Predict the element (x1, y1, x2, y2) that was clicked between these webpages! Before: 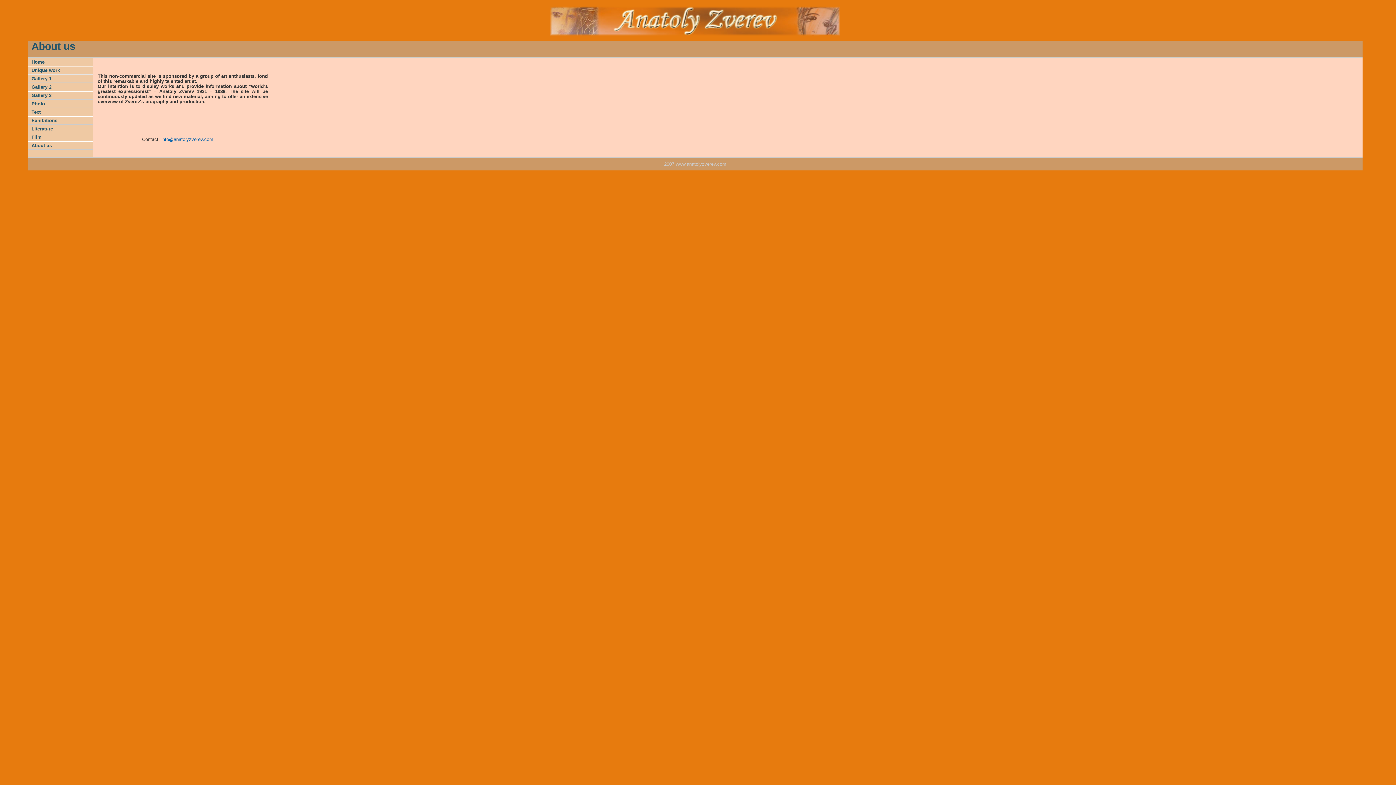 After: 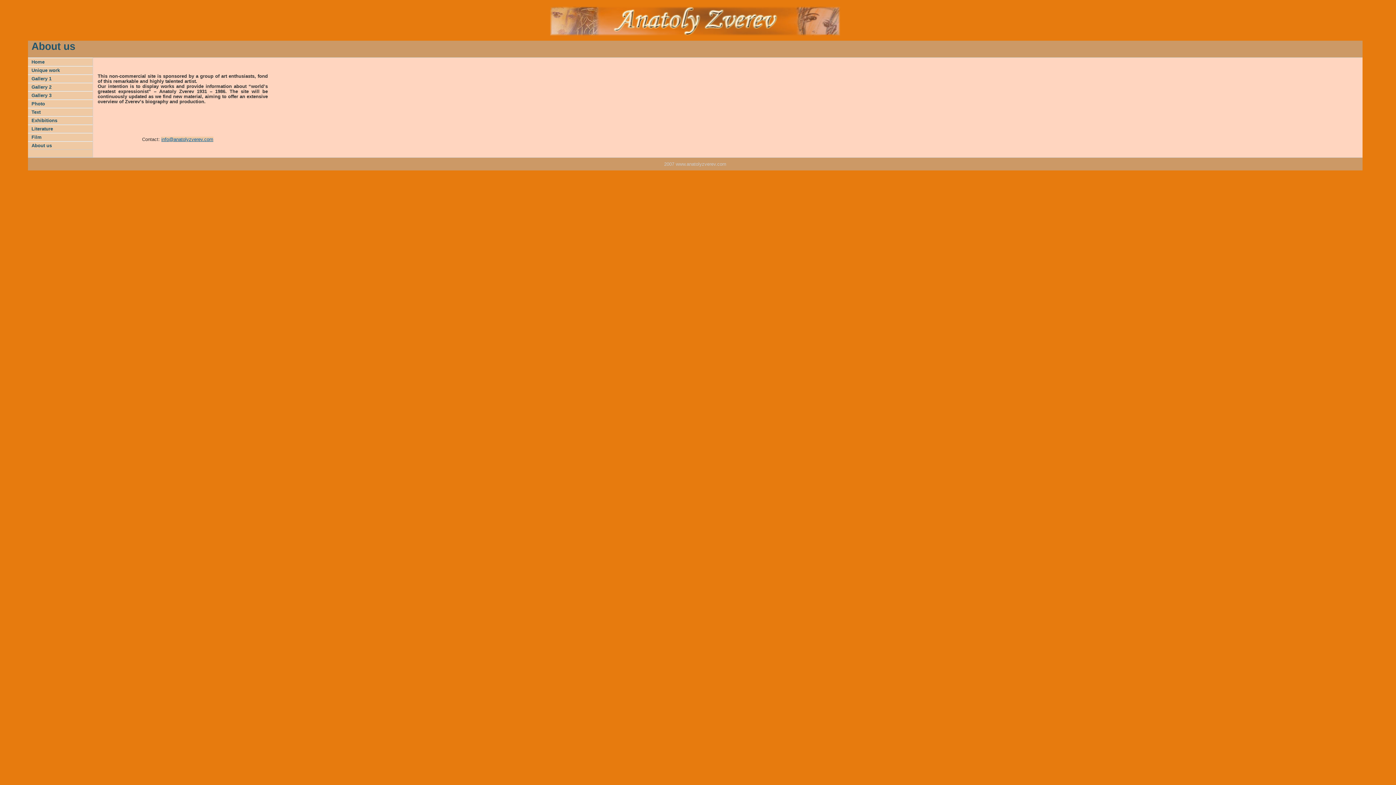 Action: label: info@anatolyzverev.com bbox: (161, 136, 213, 142)